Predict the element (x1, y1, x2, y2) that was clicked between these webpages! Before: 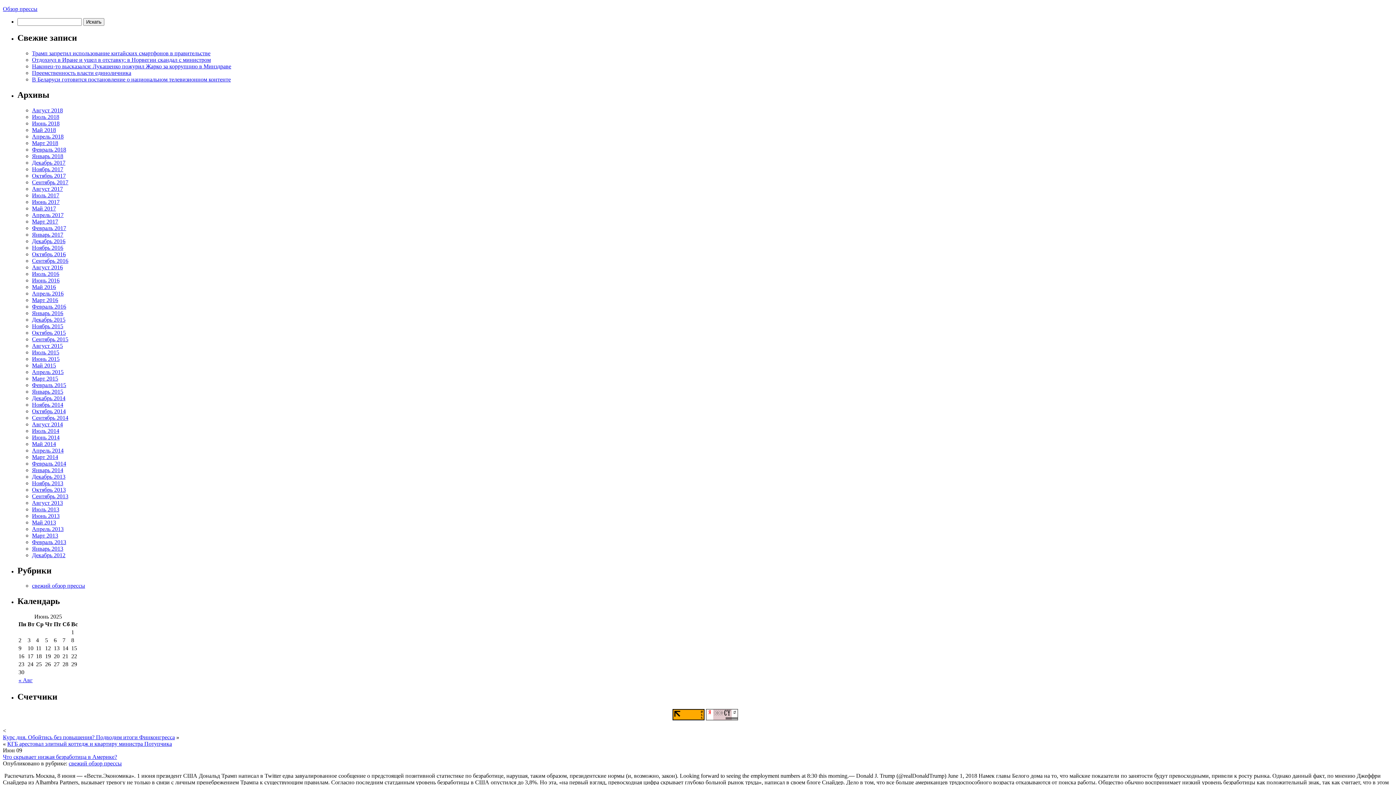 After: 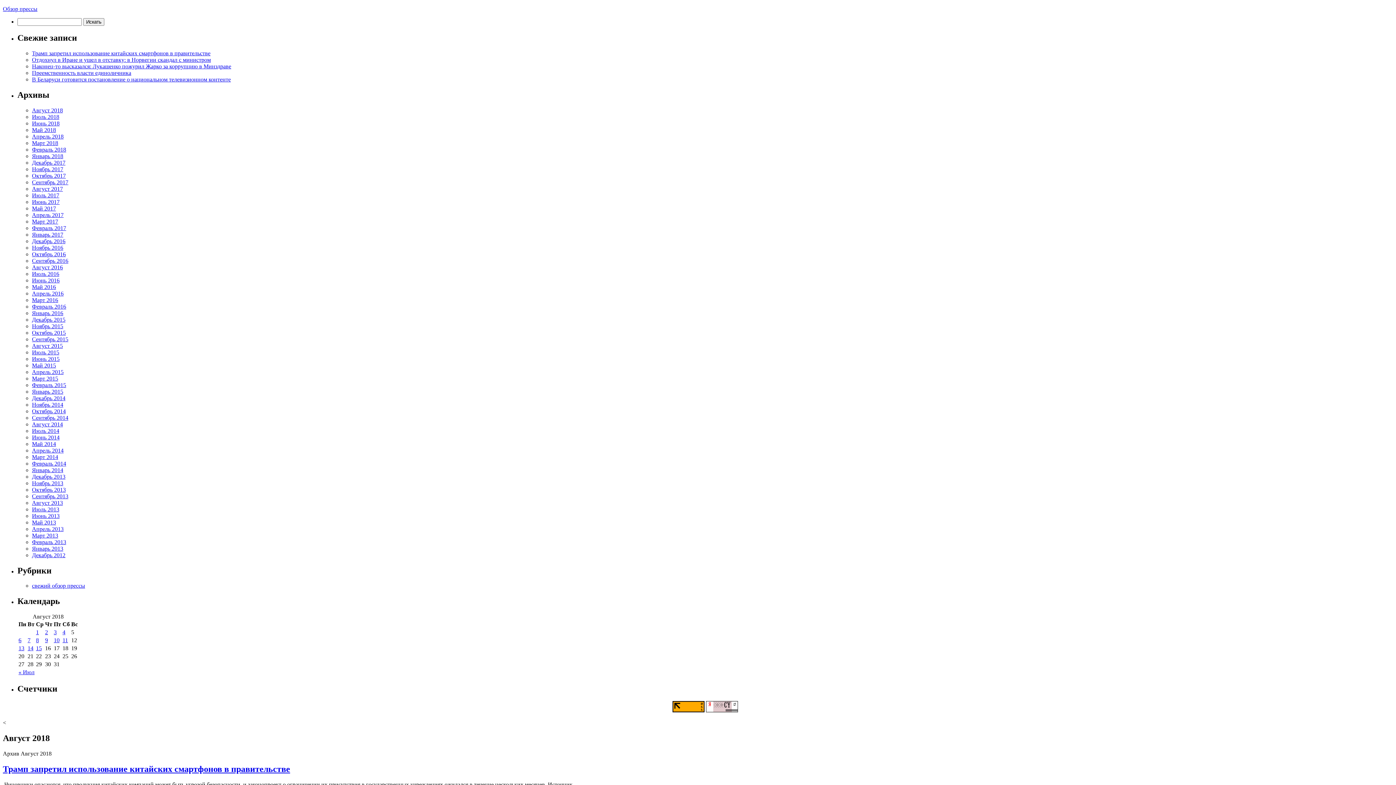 Action: label: « Авг bbox: (18, 677, 32, 683)